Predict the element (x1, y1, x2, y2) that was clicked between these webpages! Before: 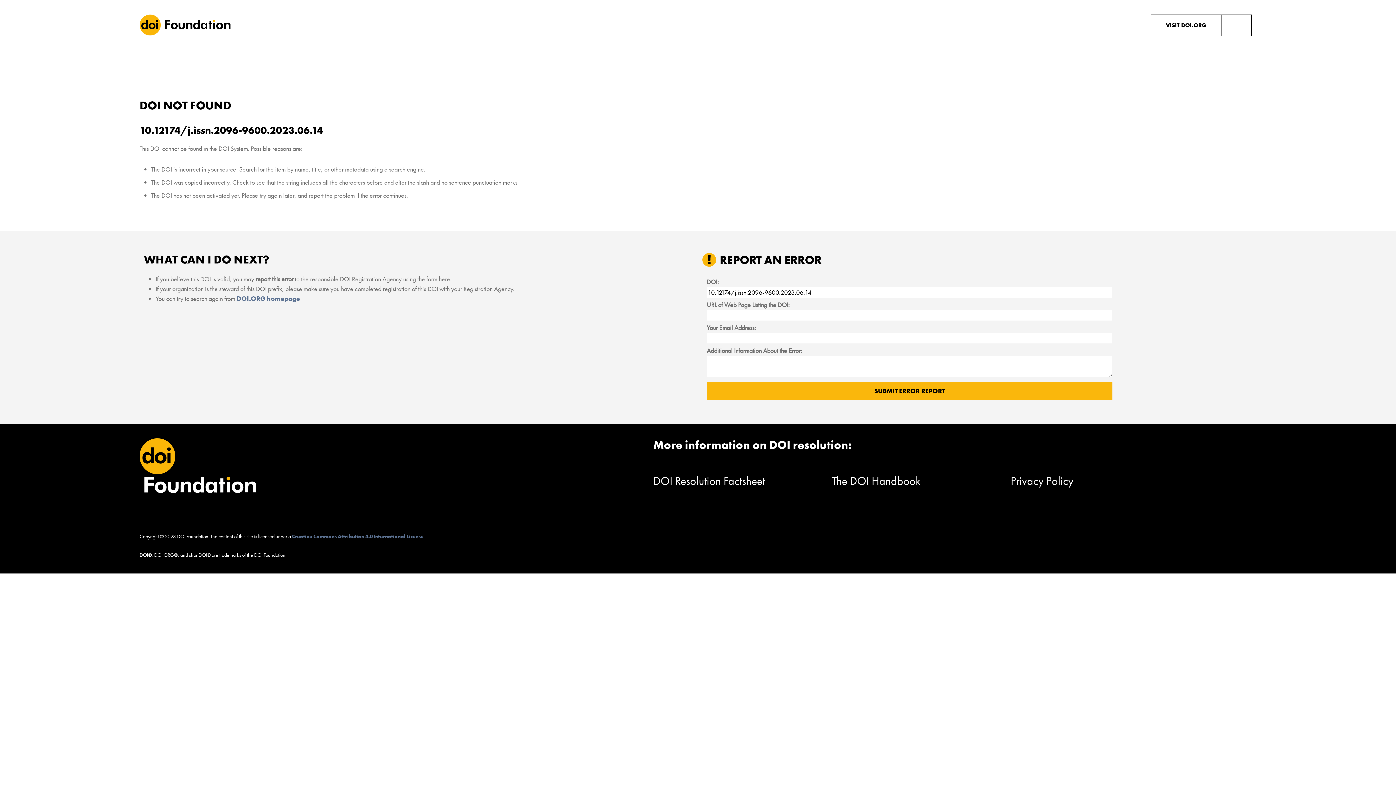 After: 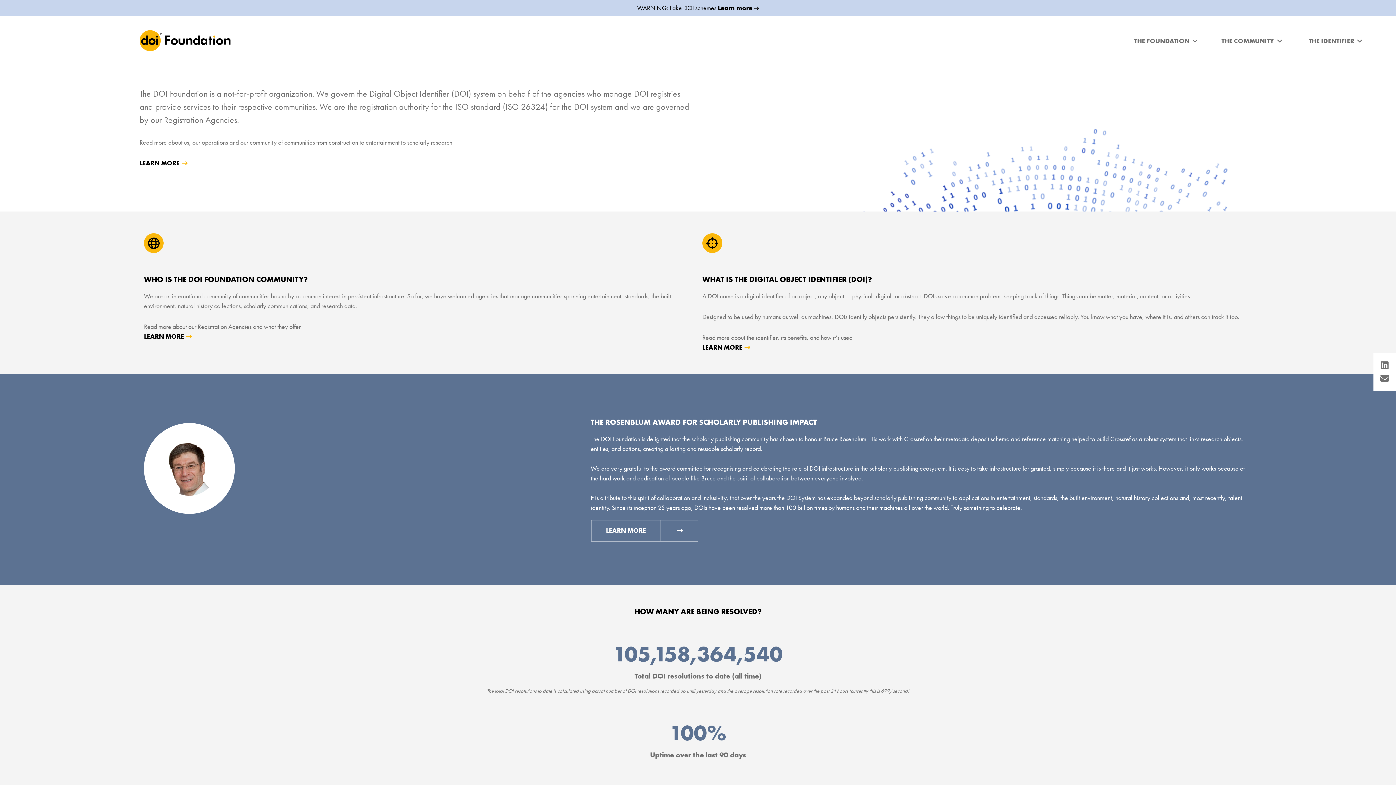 Action: label: DOI.ORG homepage bbox: (236, 294, 300, 302)